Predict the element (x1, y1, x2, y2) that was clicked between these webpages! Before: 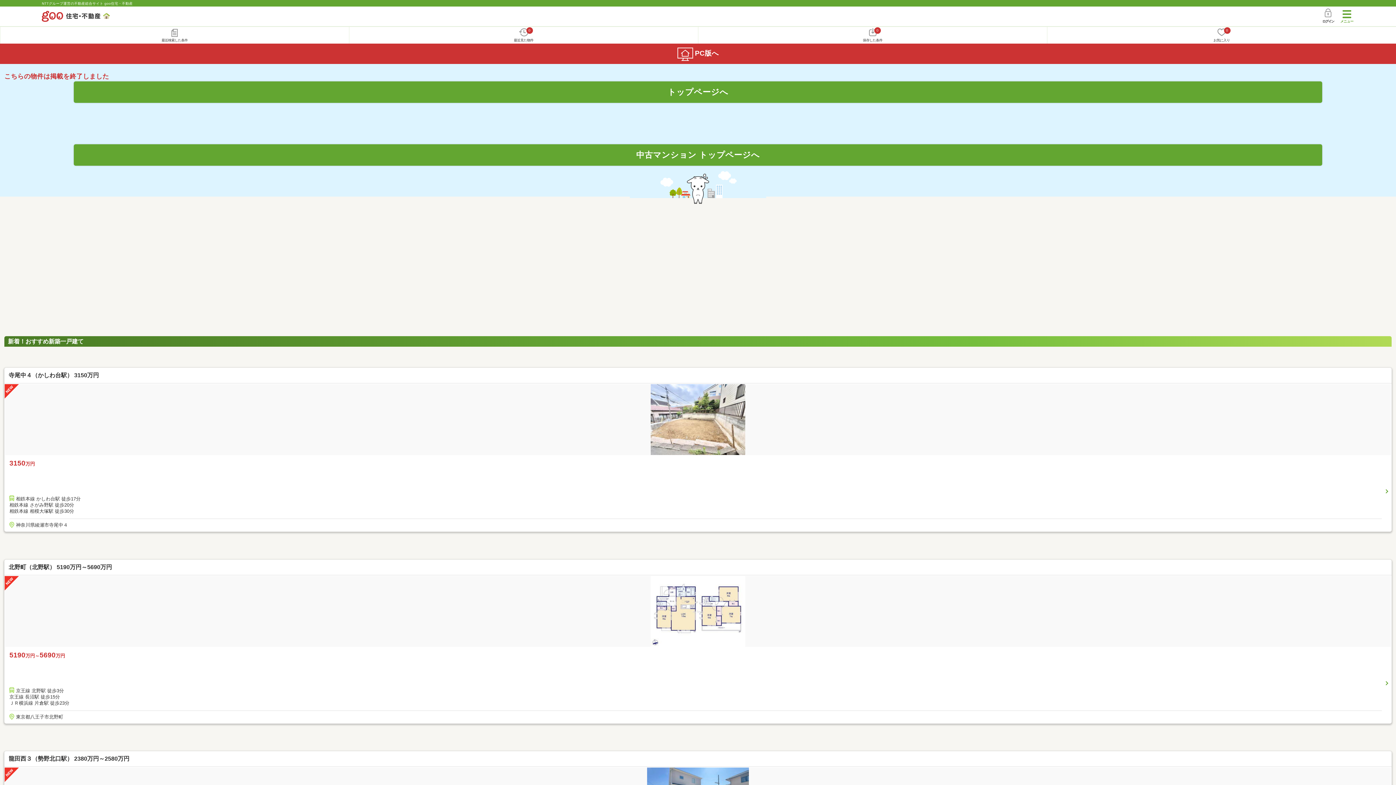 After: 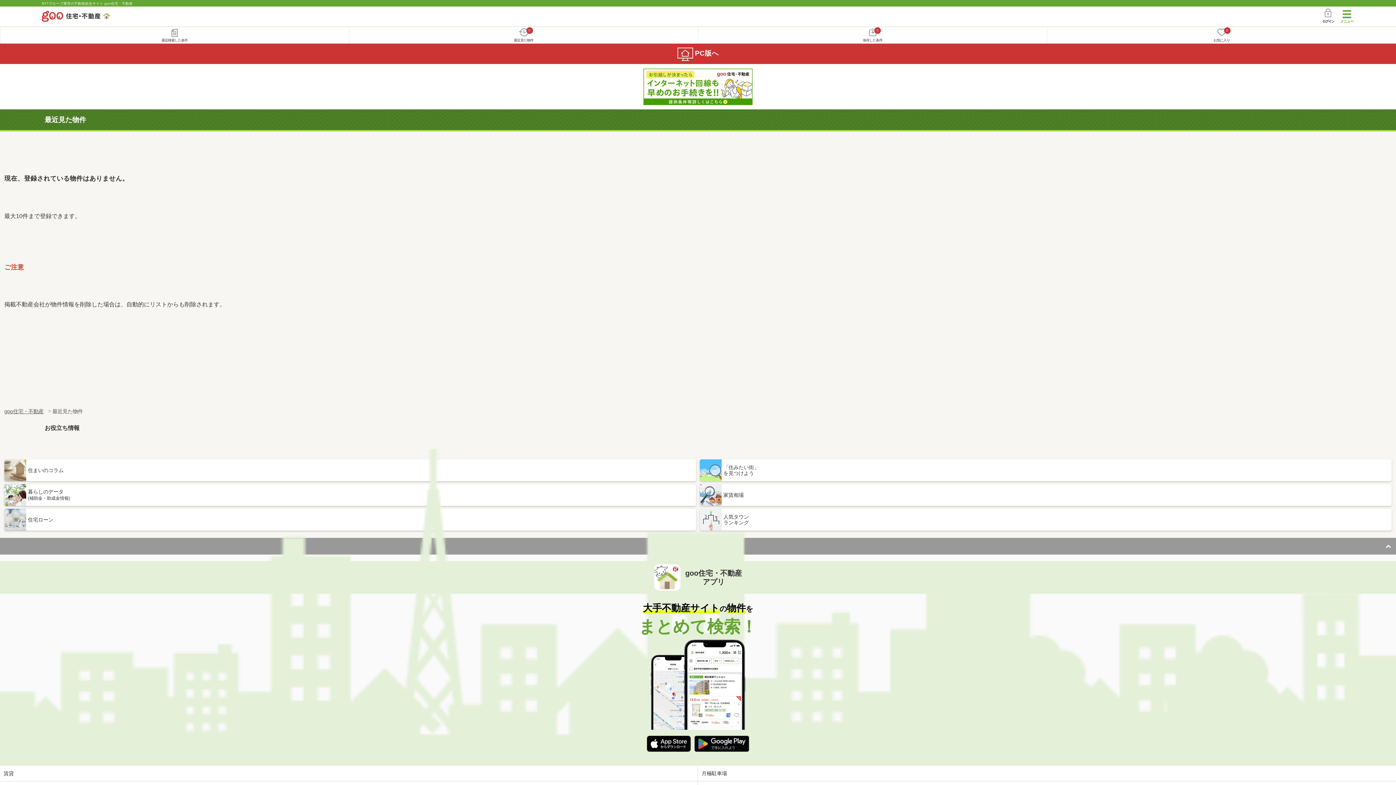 Action: label: 0
最近見た物件 bbox: (349, 26, 698, 43)